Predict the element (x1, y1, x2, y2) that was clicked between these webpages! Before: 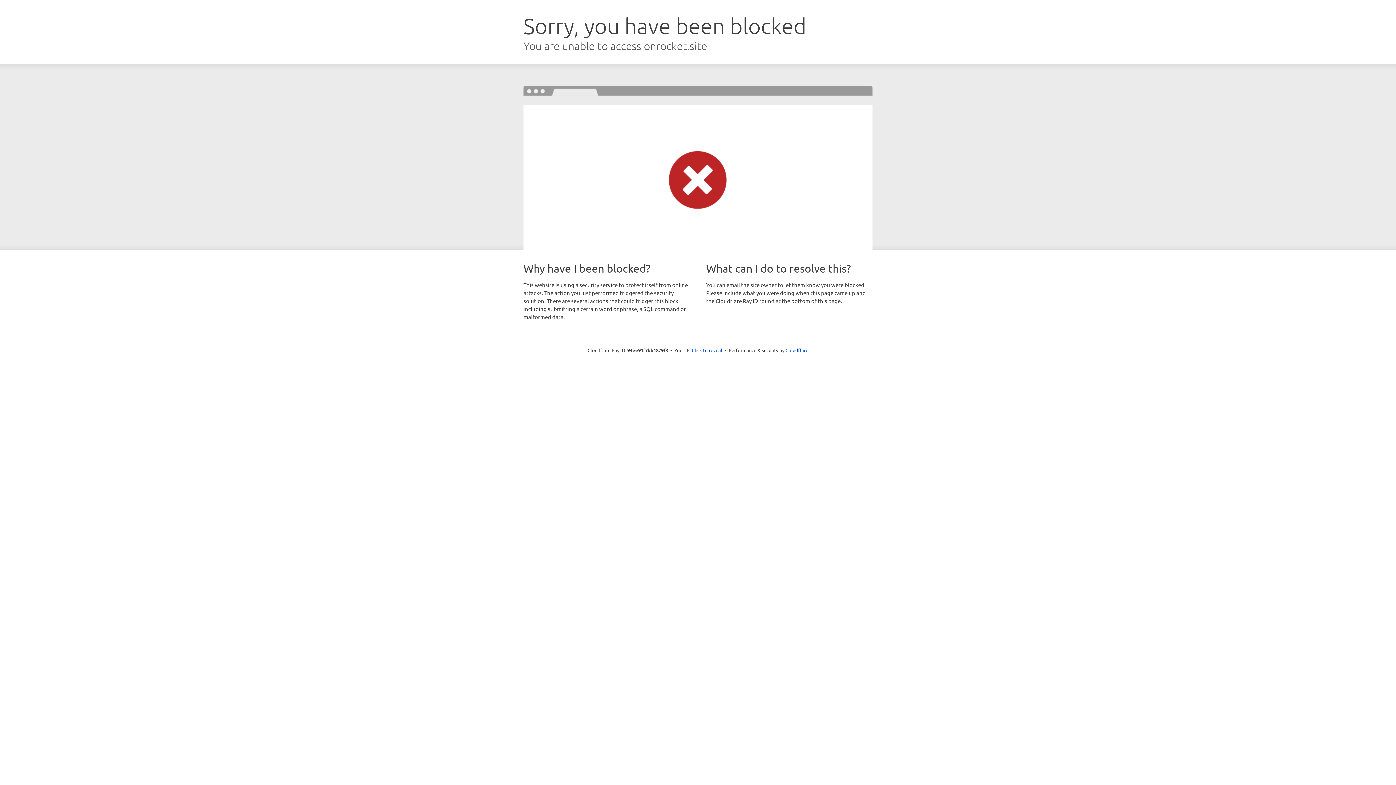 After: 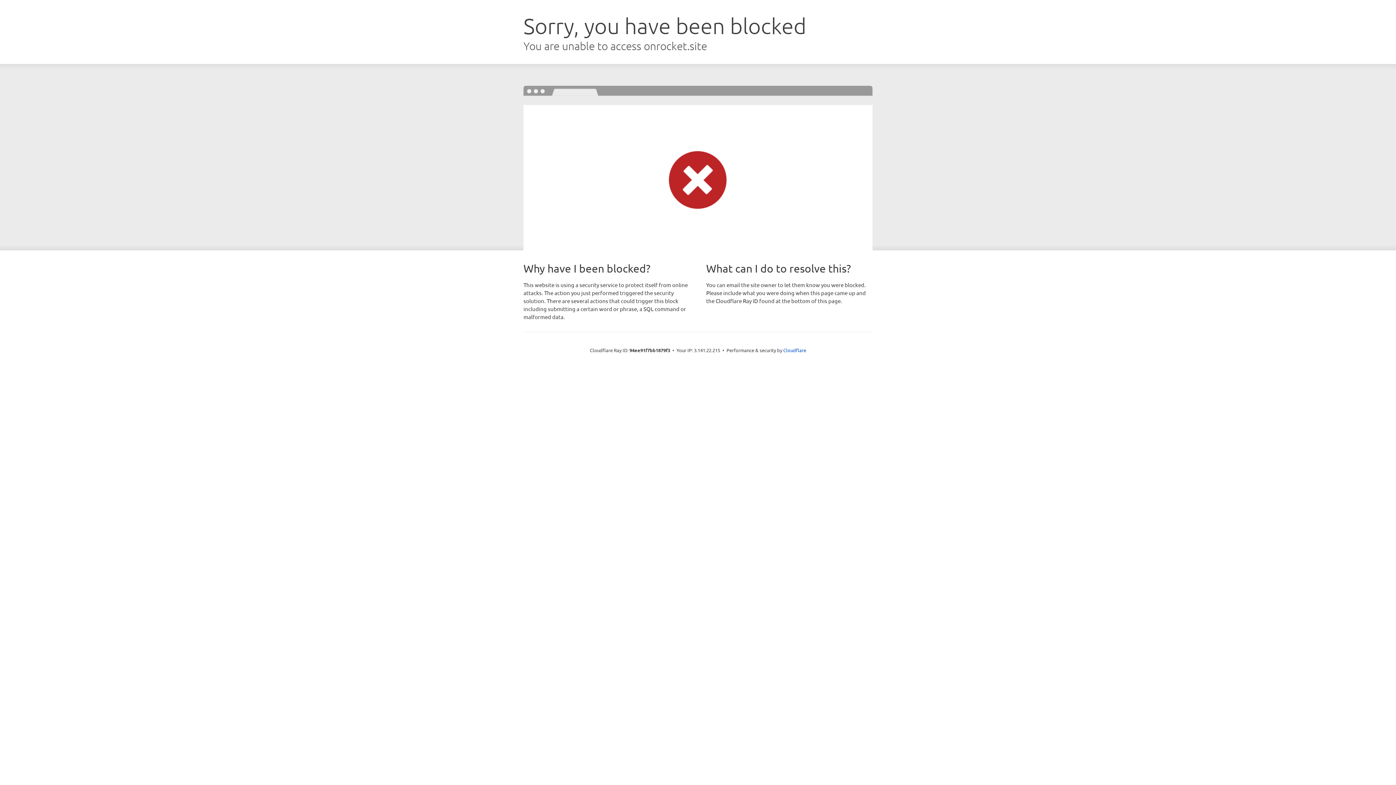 Action: bbox: (692, 346, 722, 353) label: Click to reveal